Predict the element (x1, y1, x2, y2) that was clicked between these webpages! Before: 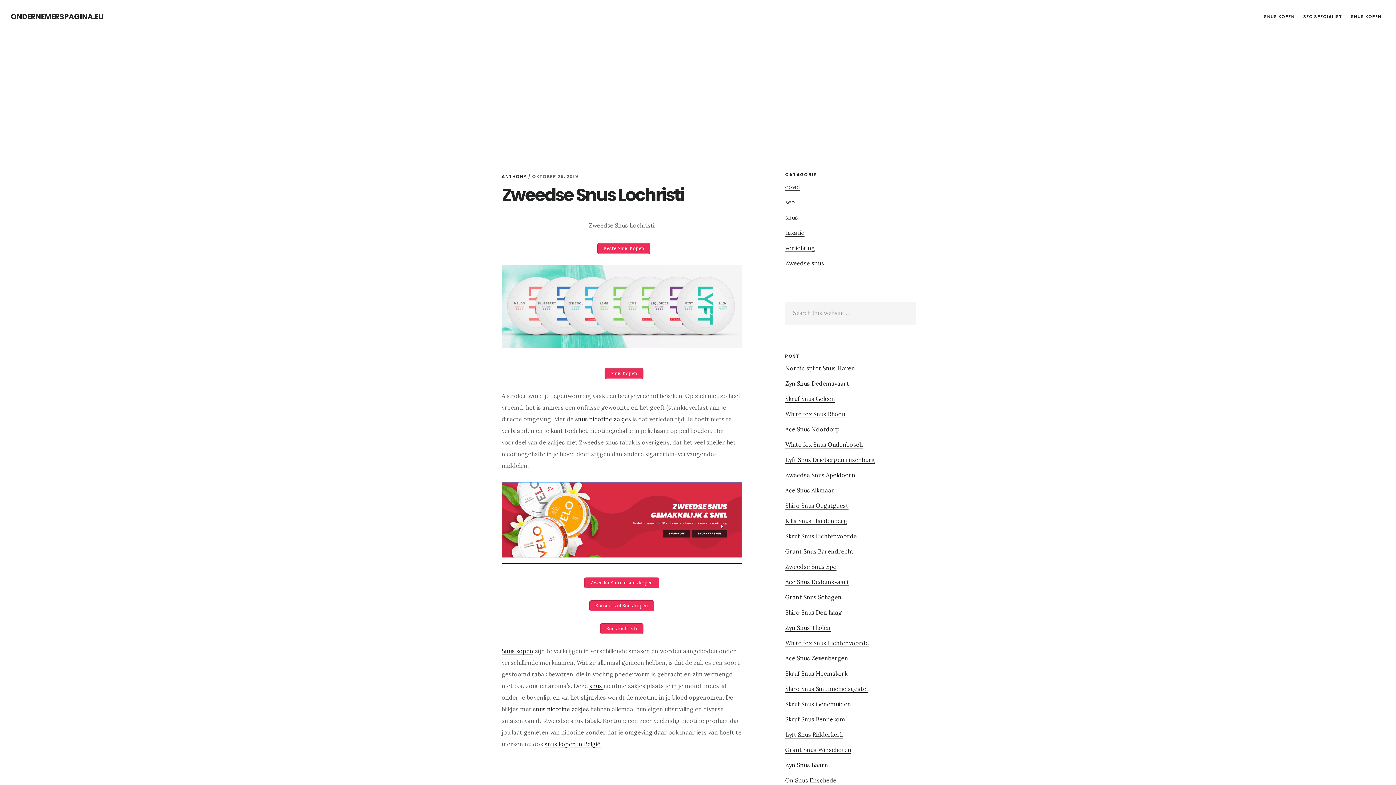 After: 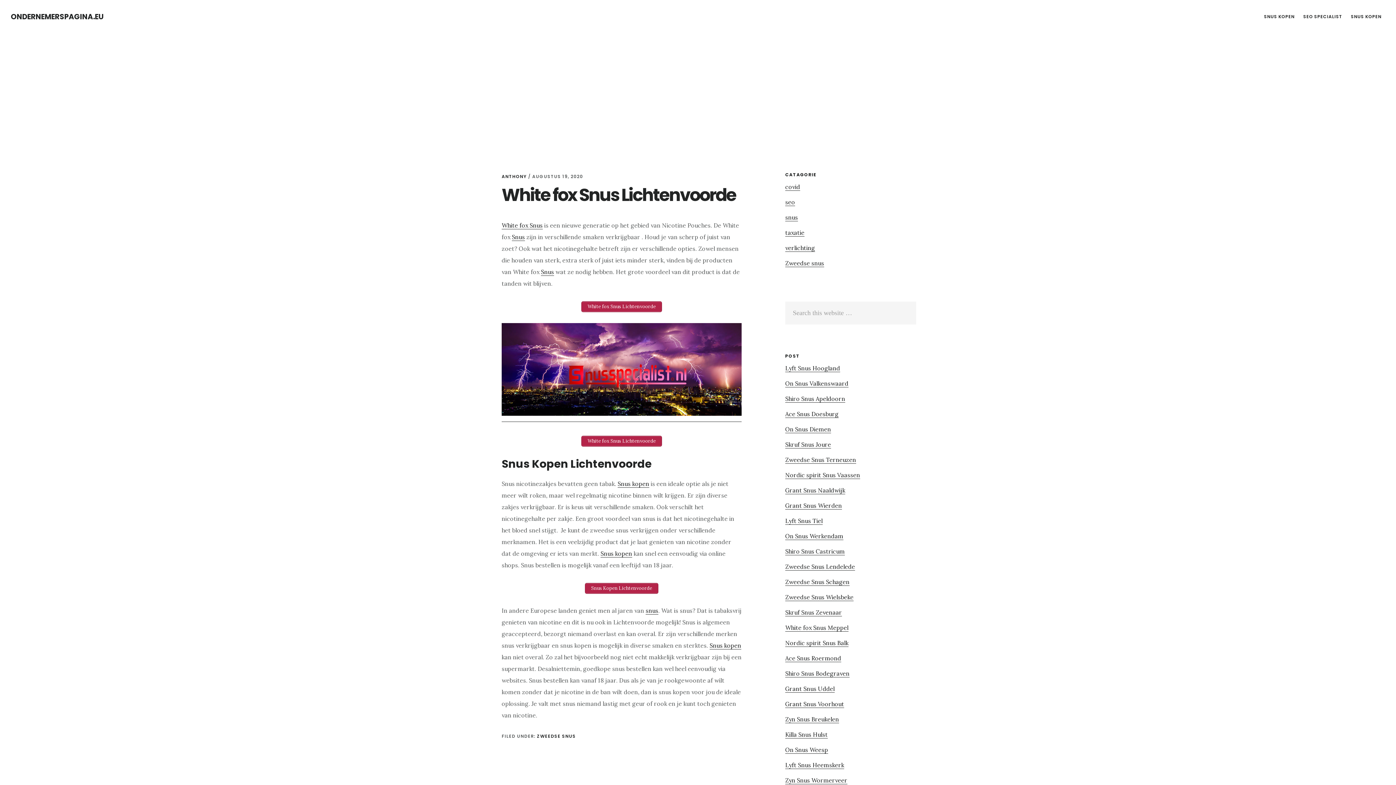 Action: bbox: (785, 639, 869, 647) label: White fox Snus Lichtenvoorde